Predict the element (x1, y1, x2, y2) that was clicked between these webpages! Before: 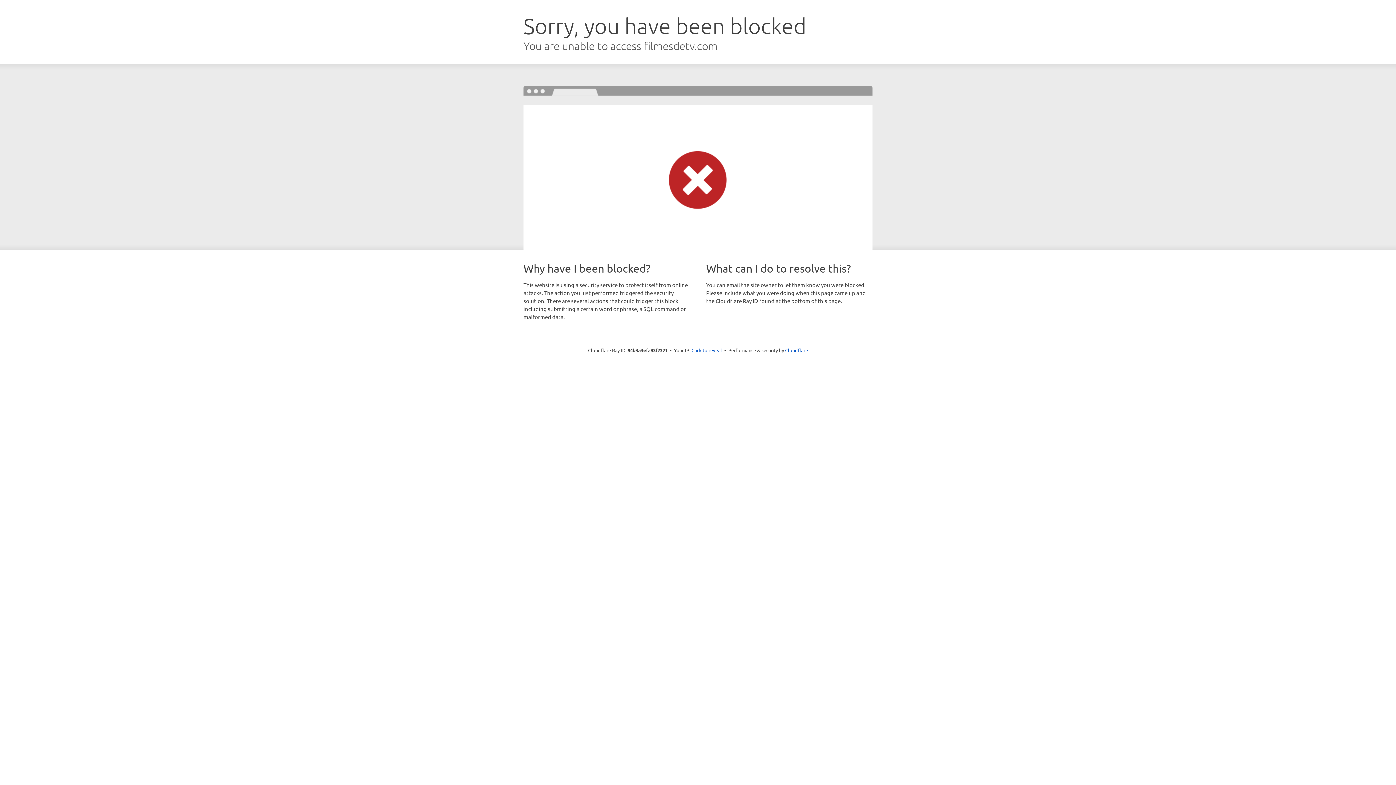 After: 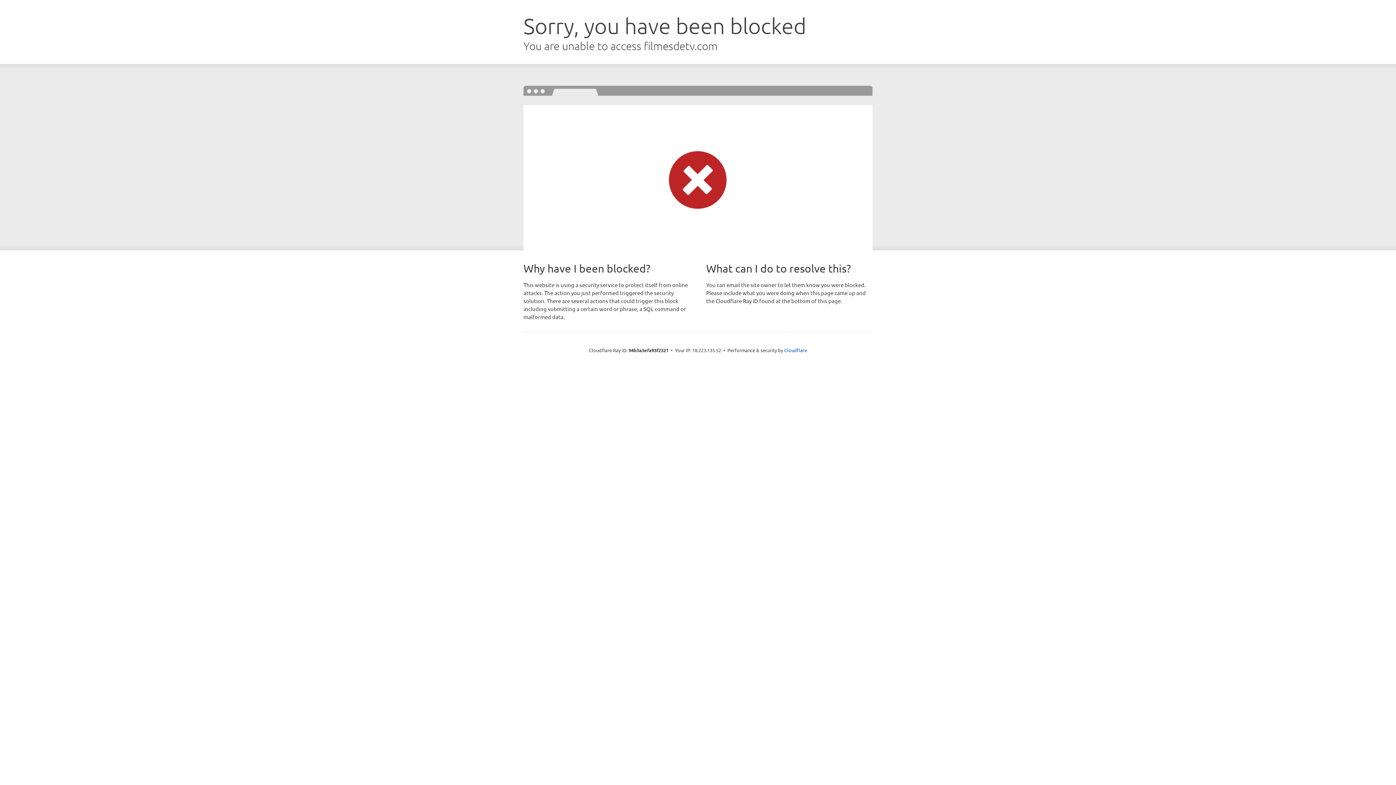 Action: label: Click to reveal bbox: (691, 346, 722, 353)